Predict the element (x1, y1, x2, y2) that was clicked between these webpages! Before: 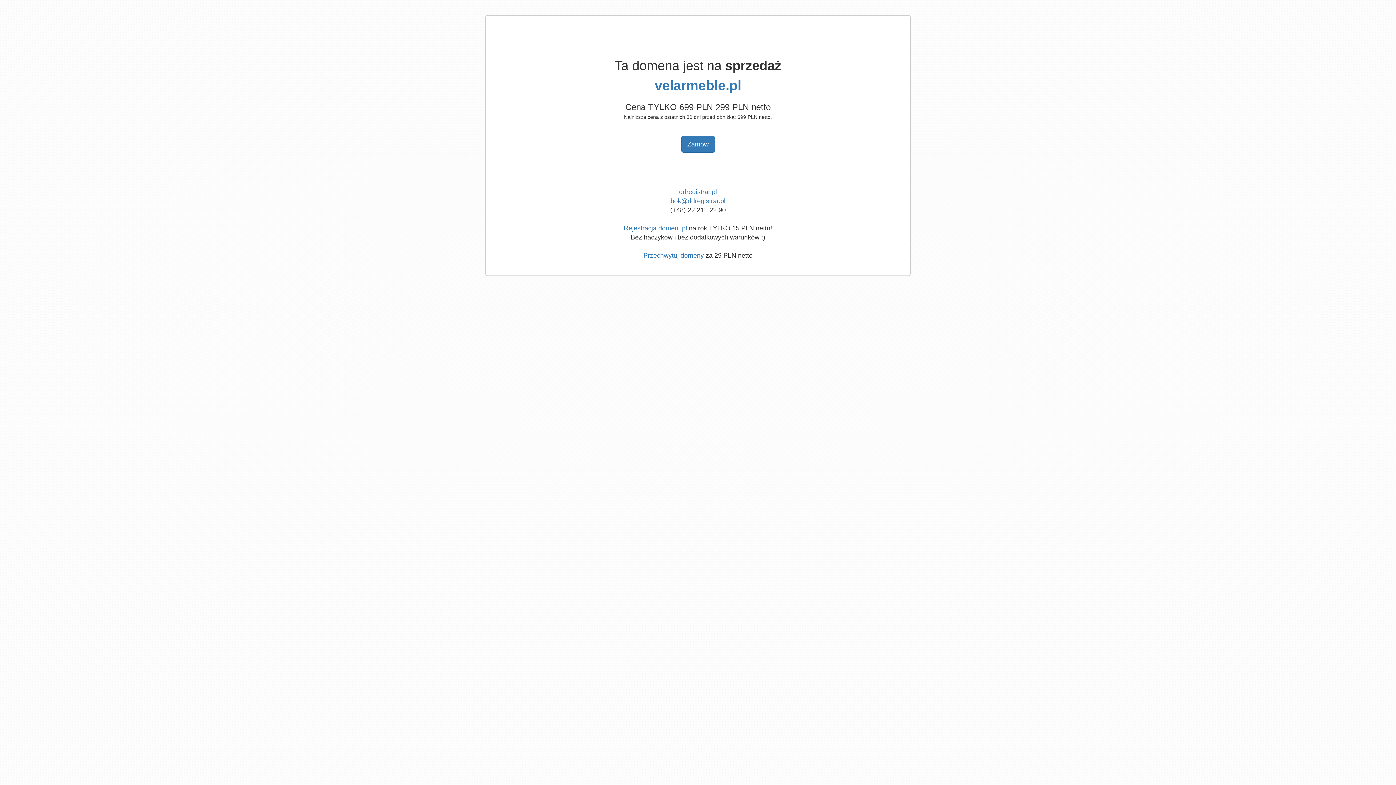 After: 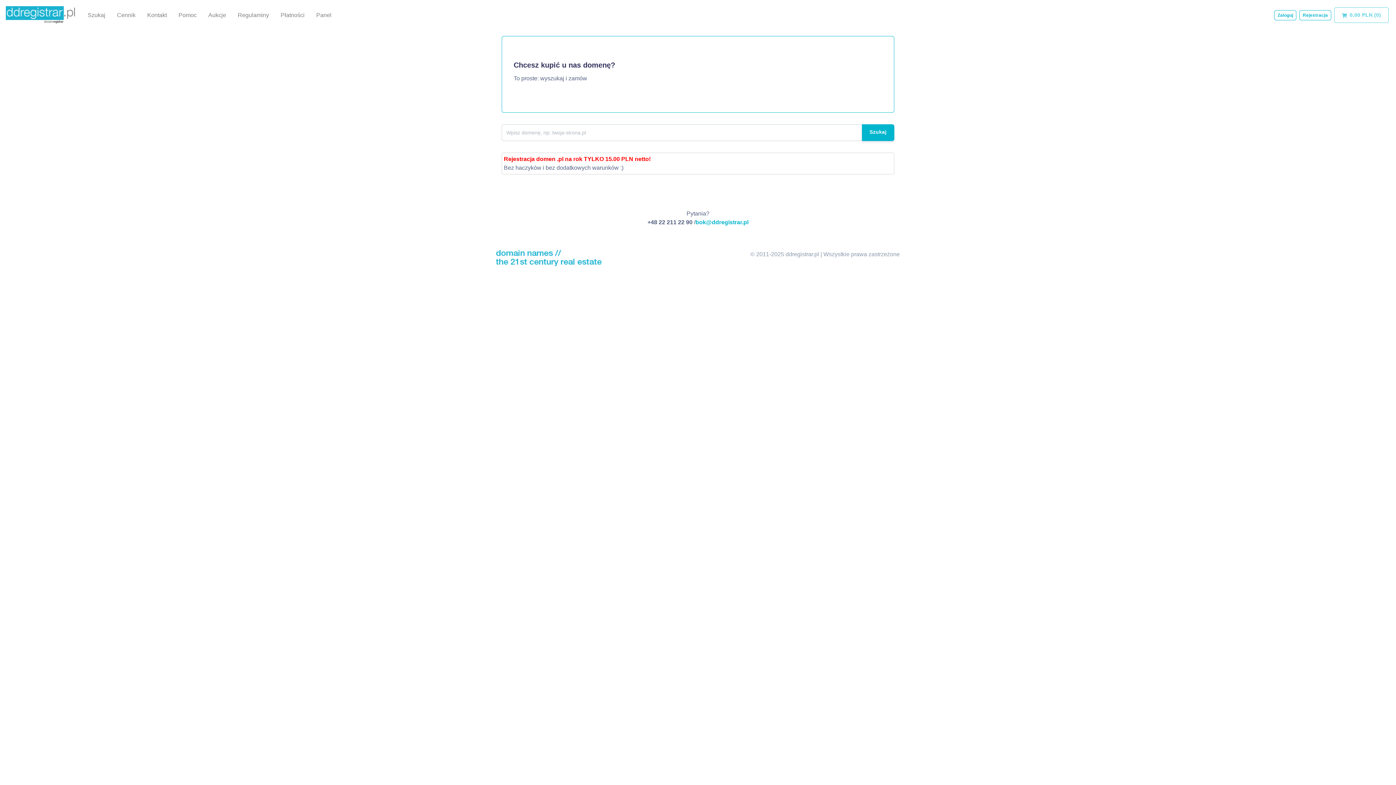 Action: label: Rejestracja domen .pl bbox: (624, 224, 687, 232)